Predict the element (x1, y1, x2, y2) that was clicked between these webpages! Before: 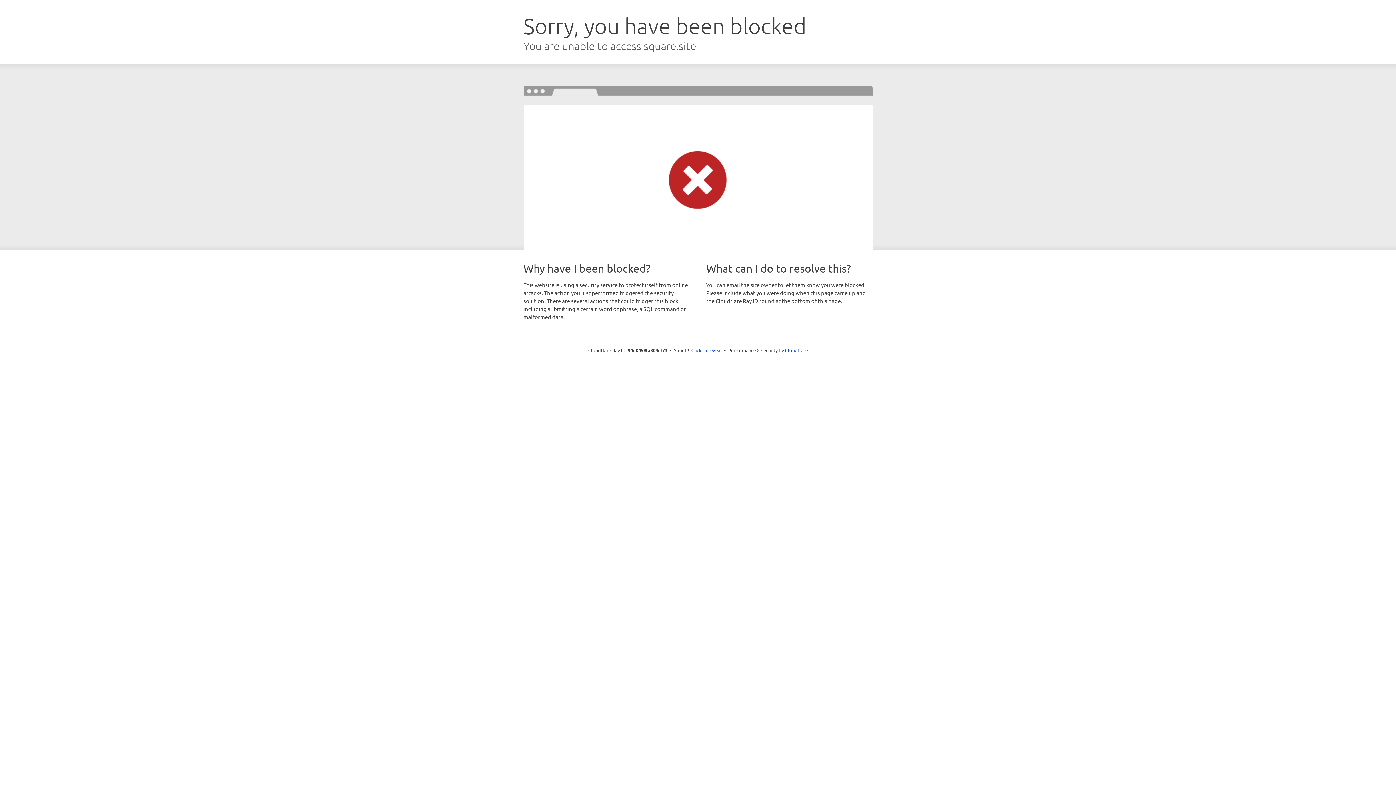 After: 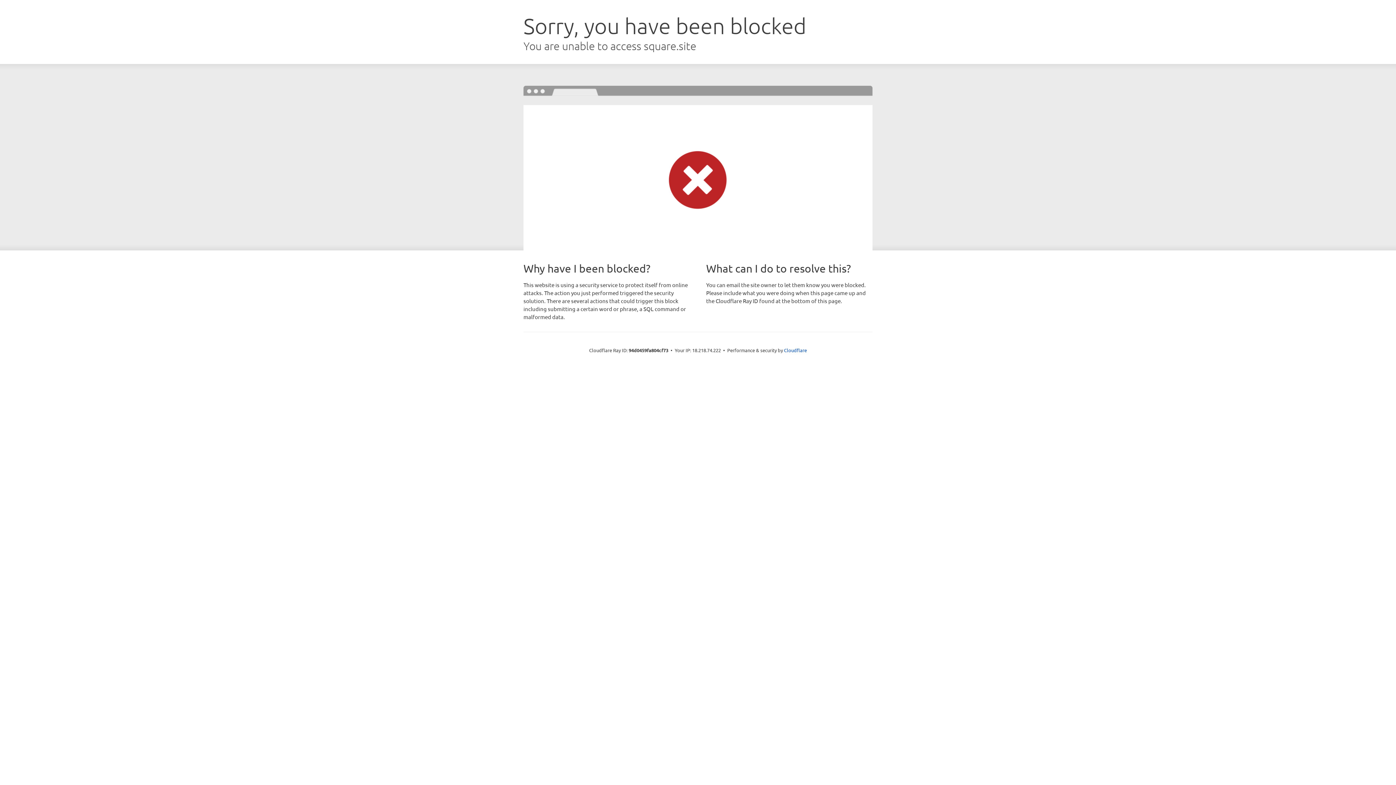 Action: bbox: (691, 346, 722, 353) label: Click to reveal